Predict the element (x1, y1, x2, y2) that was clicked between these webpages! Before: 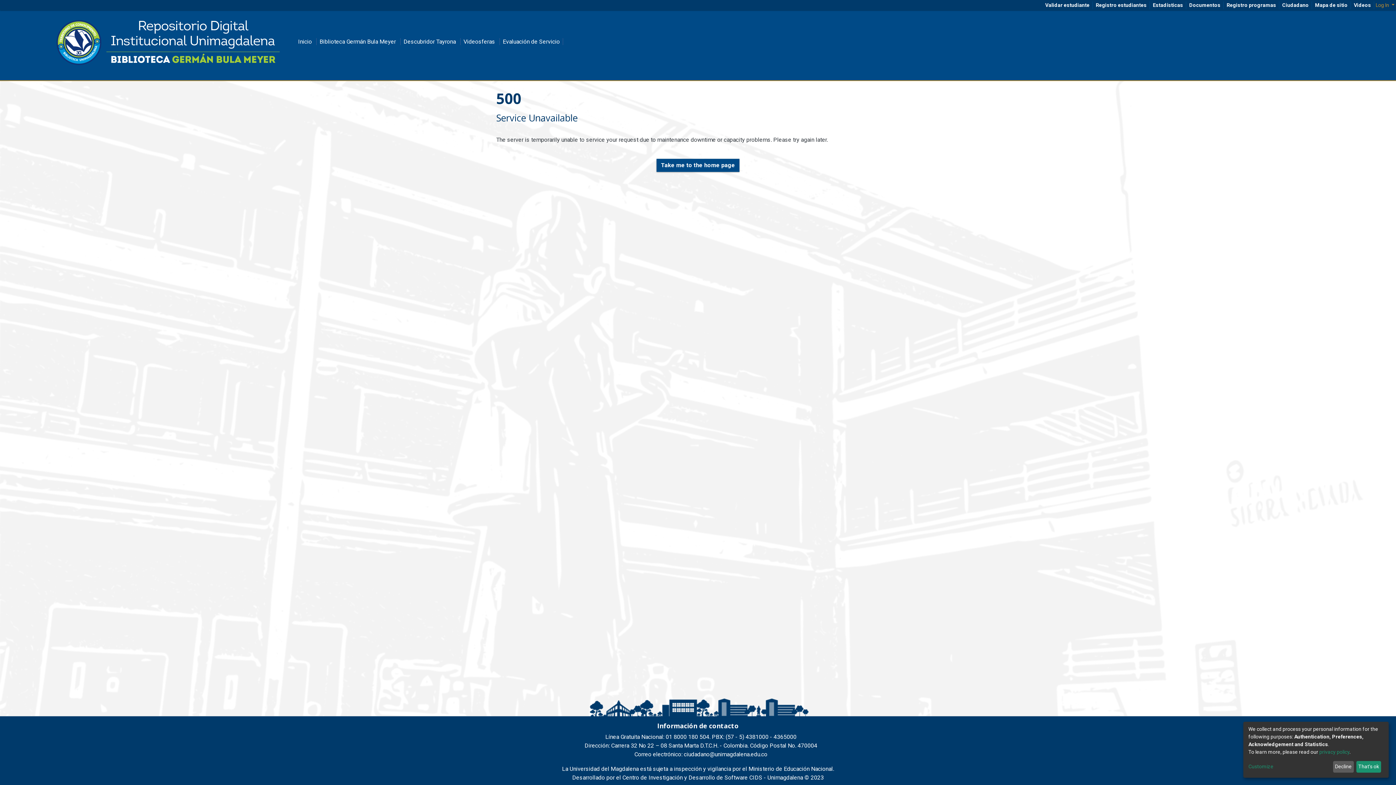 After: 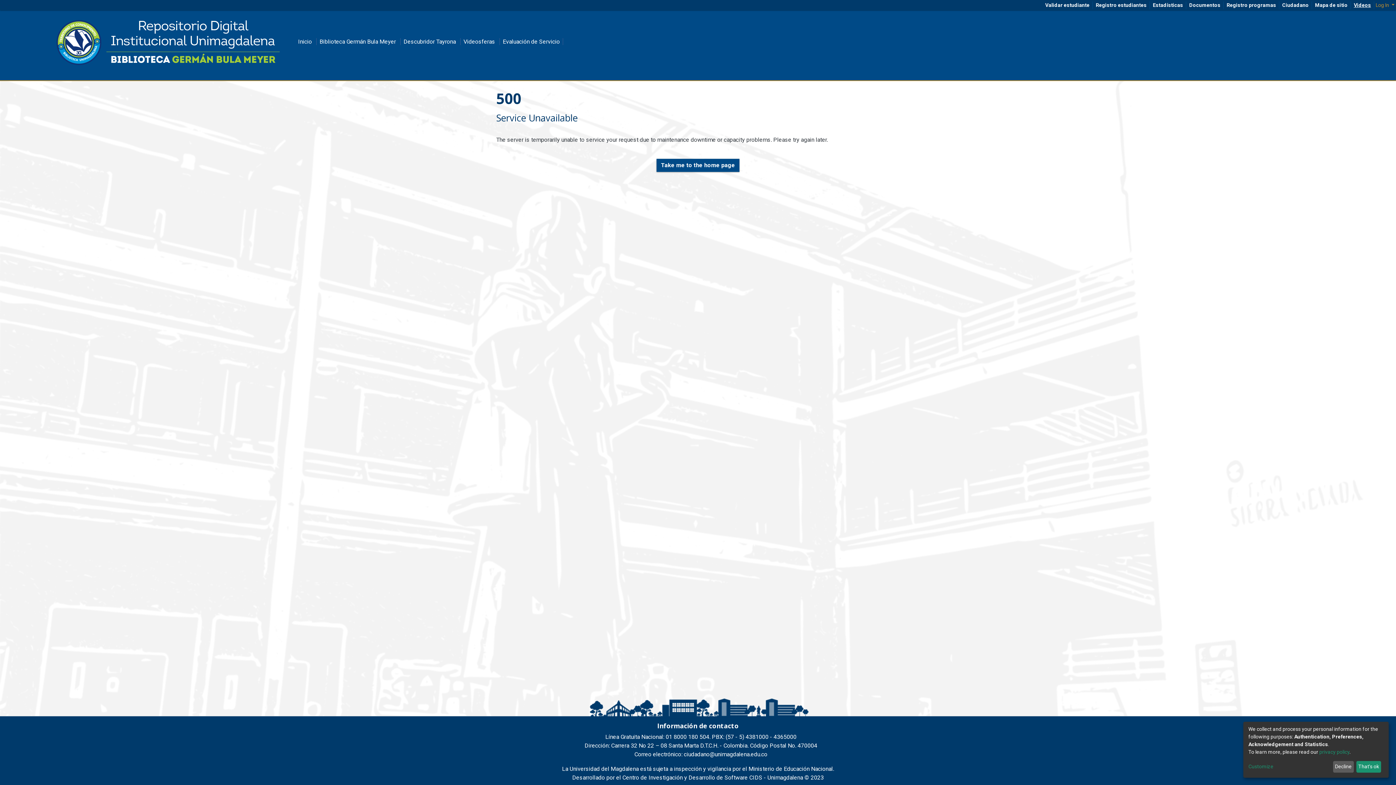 Action: bbox: (1351, 1, 1374, 8) label: Videos